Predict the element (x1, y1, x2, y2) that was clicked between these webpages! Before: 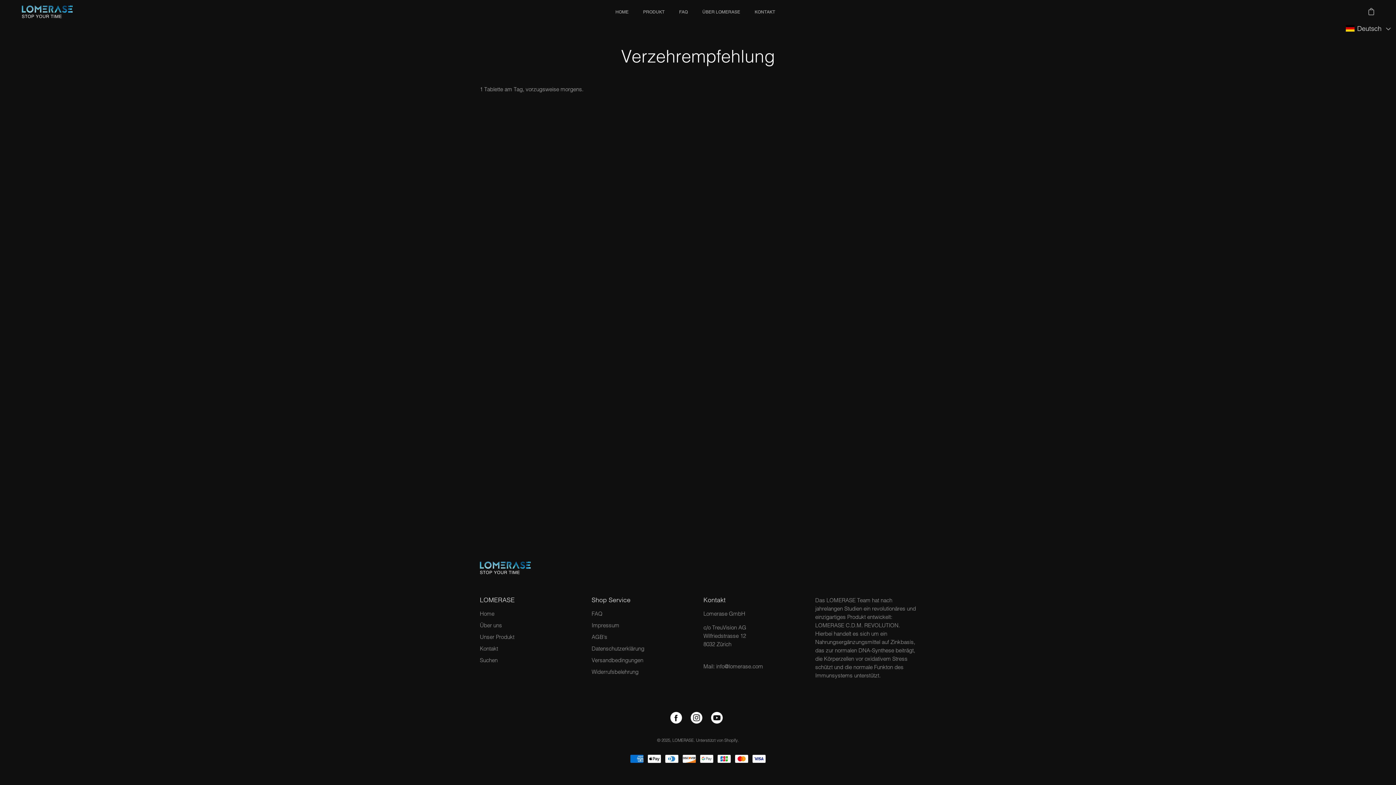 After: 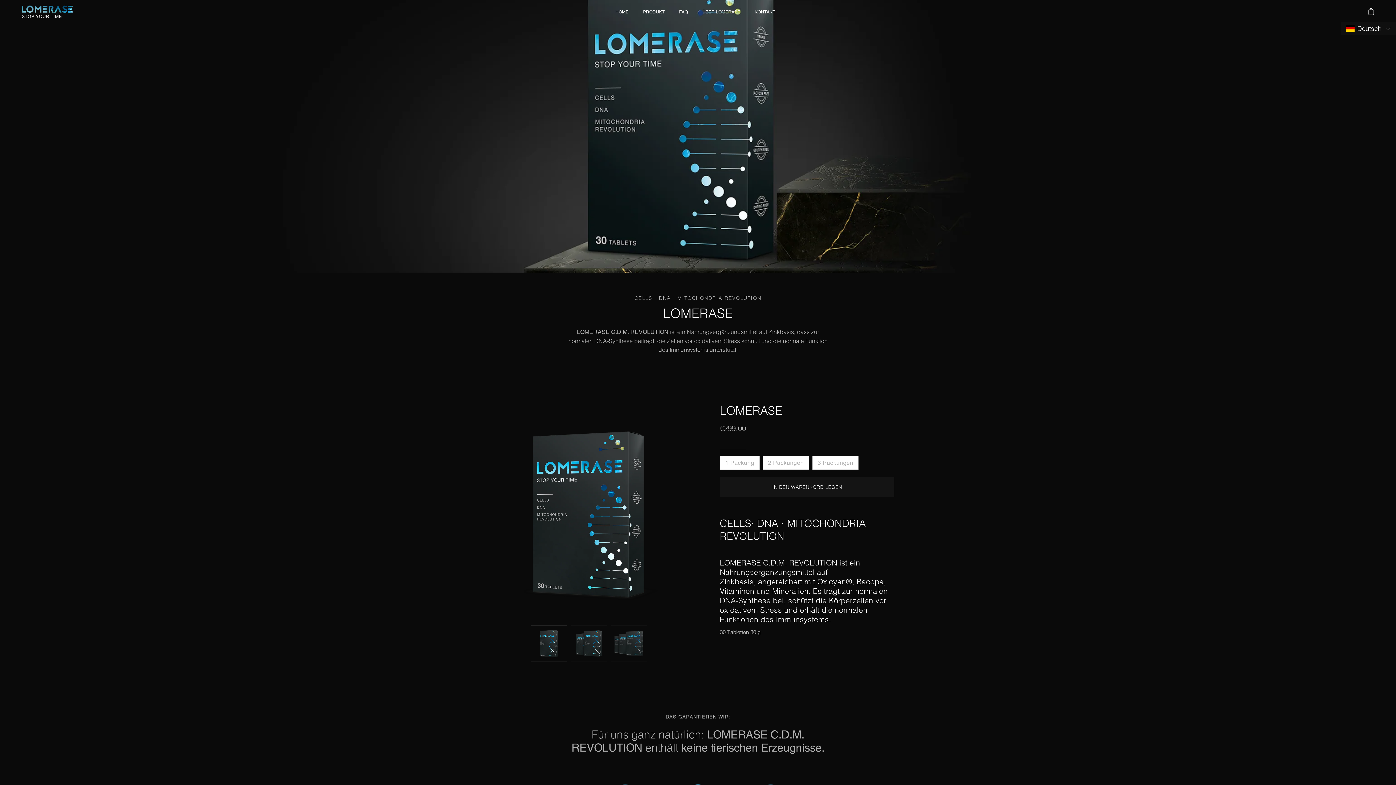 Action: bbox: (480, 561, 530, 574)